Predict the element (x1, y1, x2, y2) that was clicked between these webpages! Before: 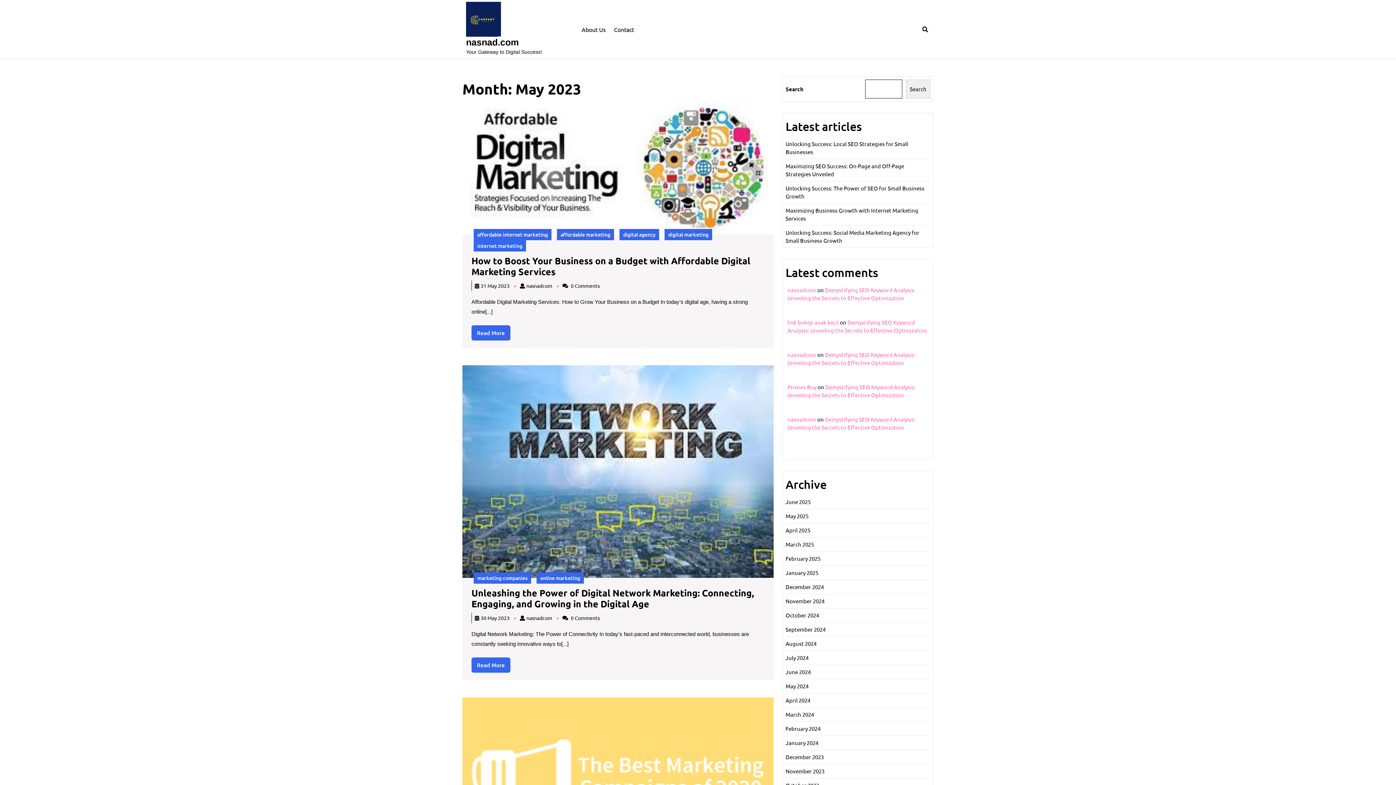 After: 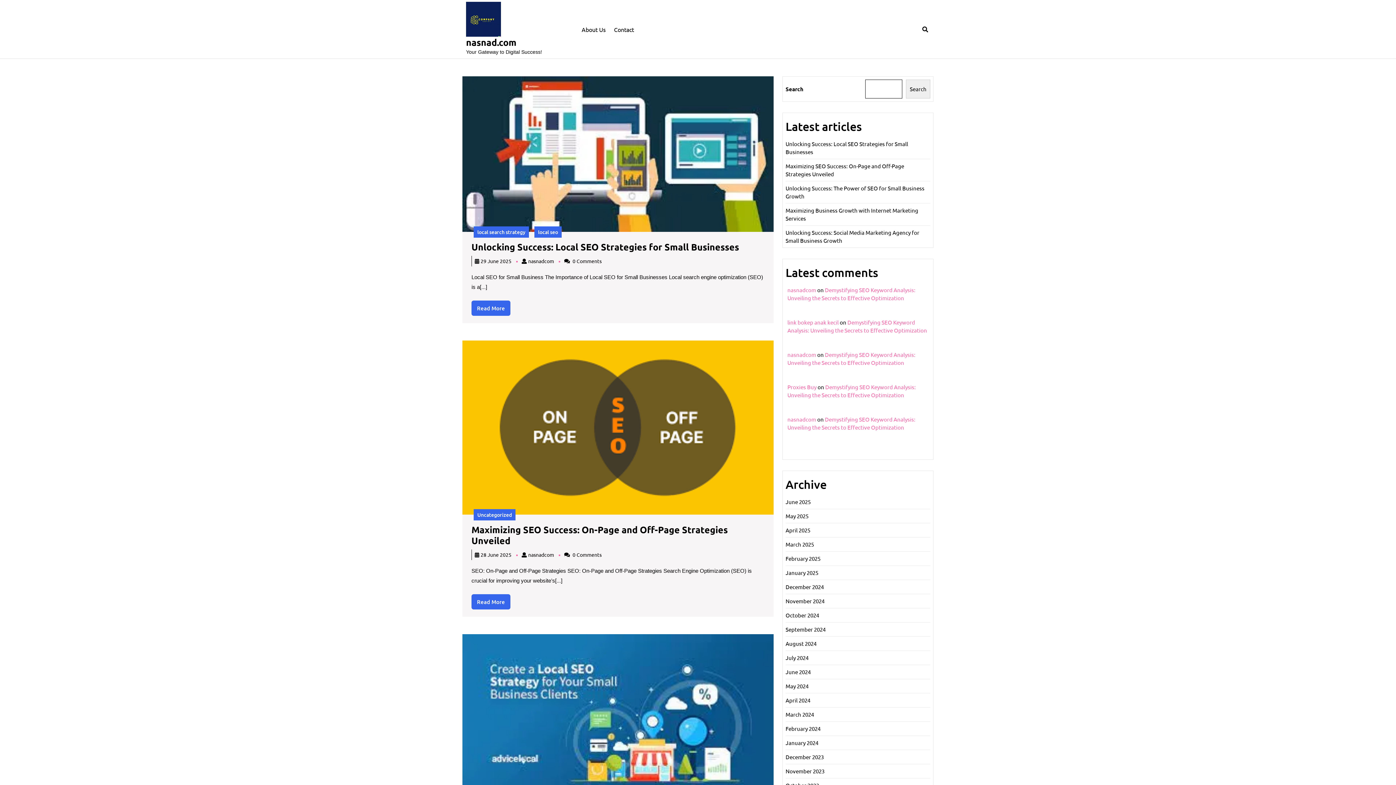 Action: label: nasnad.com bbox: (466, 37, 518, 47)